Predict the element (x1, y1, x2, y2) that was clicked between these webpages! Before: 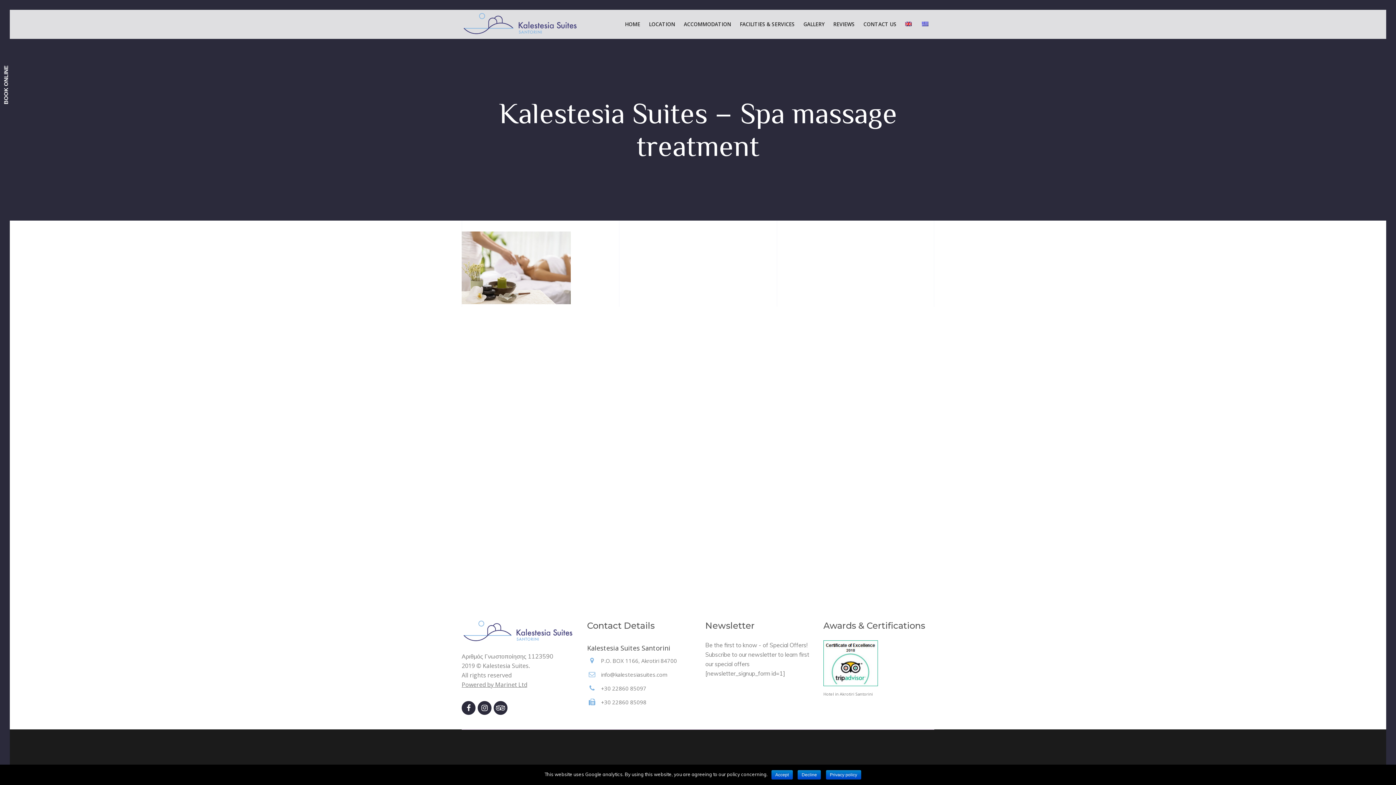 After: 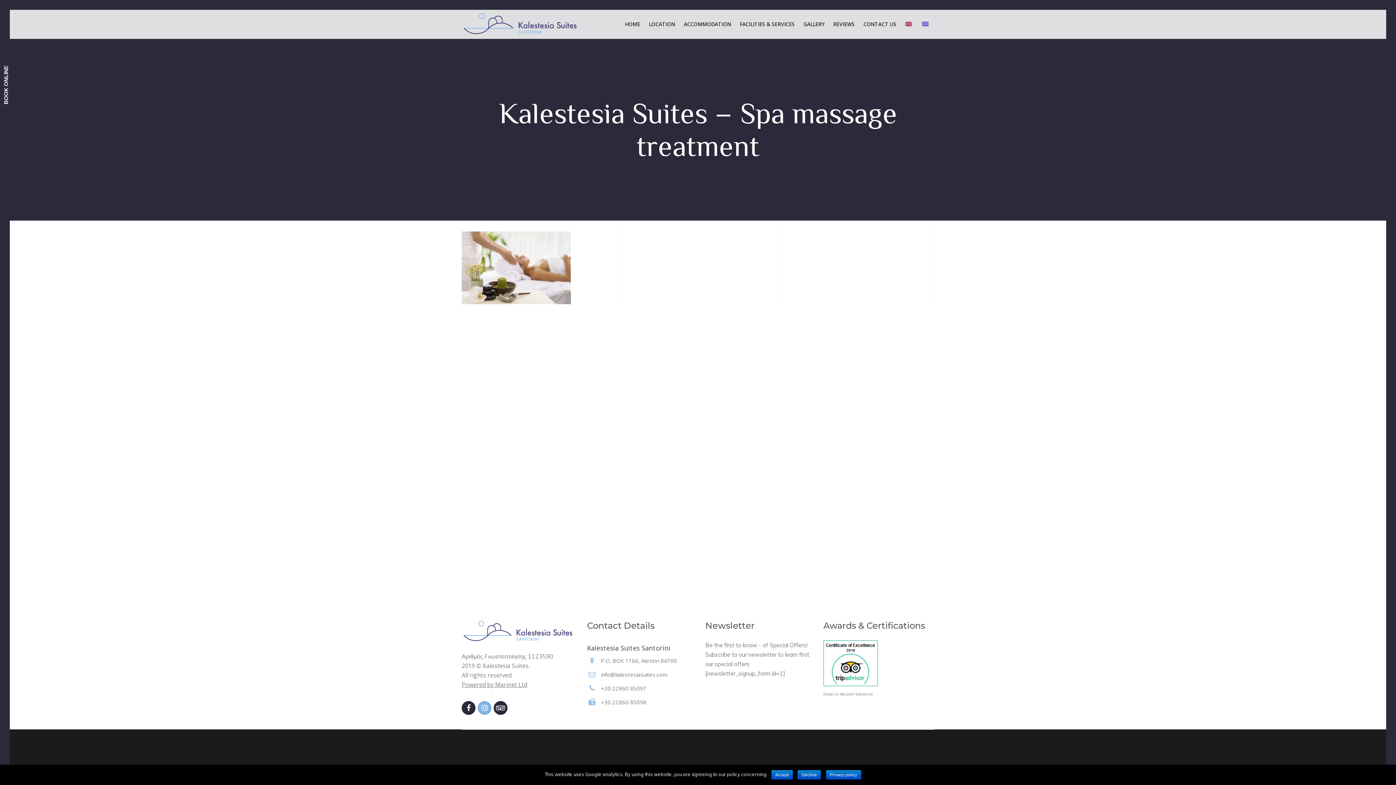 Action: bbox: (477, 702, 493, 709)